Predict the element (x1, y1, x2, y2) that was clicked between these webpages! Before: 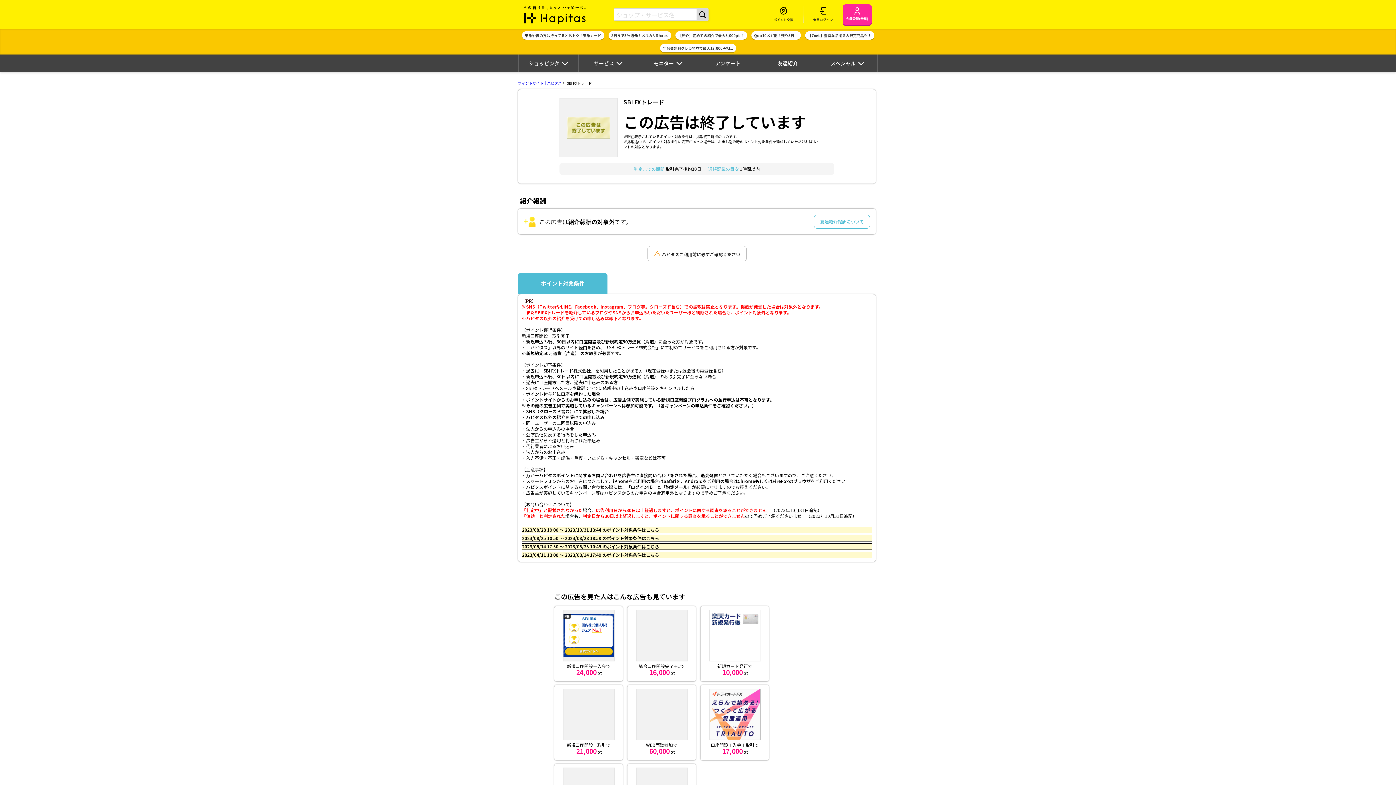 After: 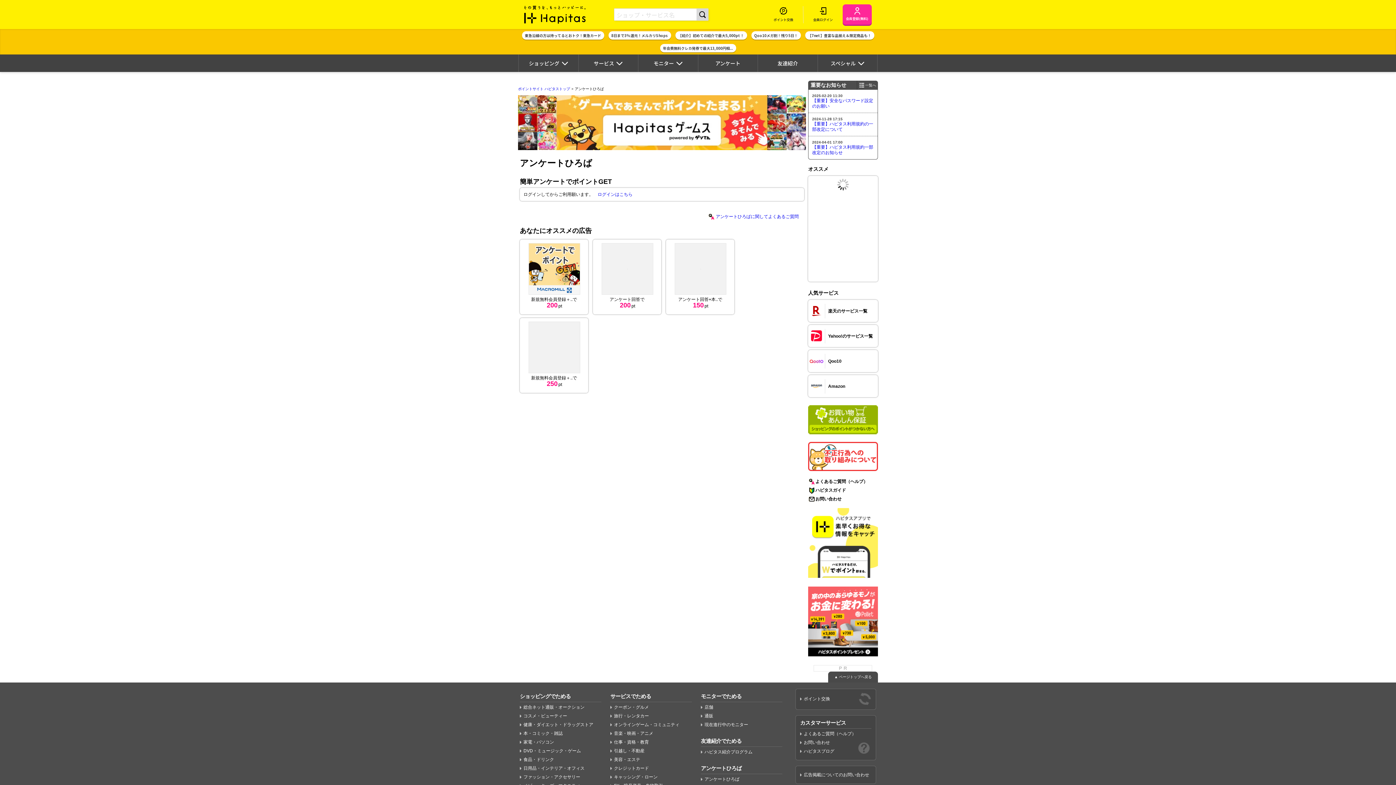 Action: bbox: (698, 54, 757, 72) label: アンケート